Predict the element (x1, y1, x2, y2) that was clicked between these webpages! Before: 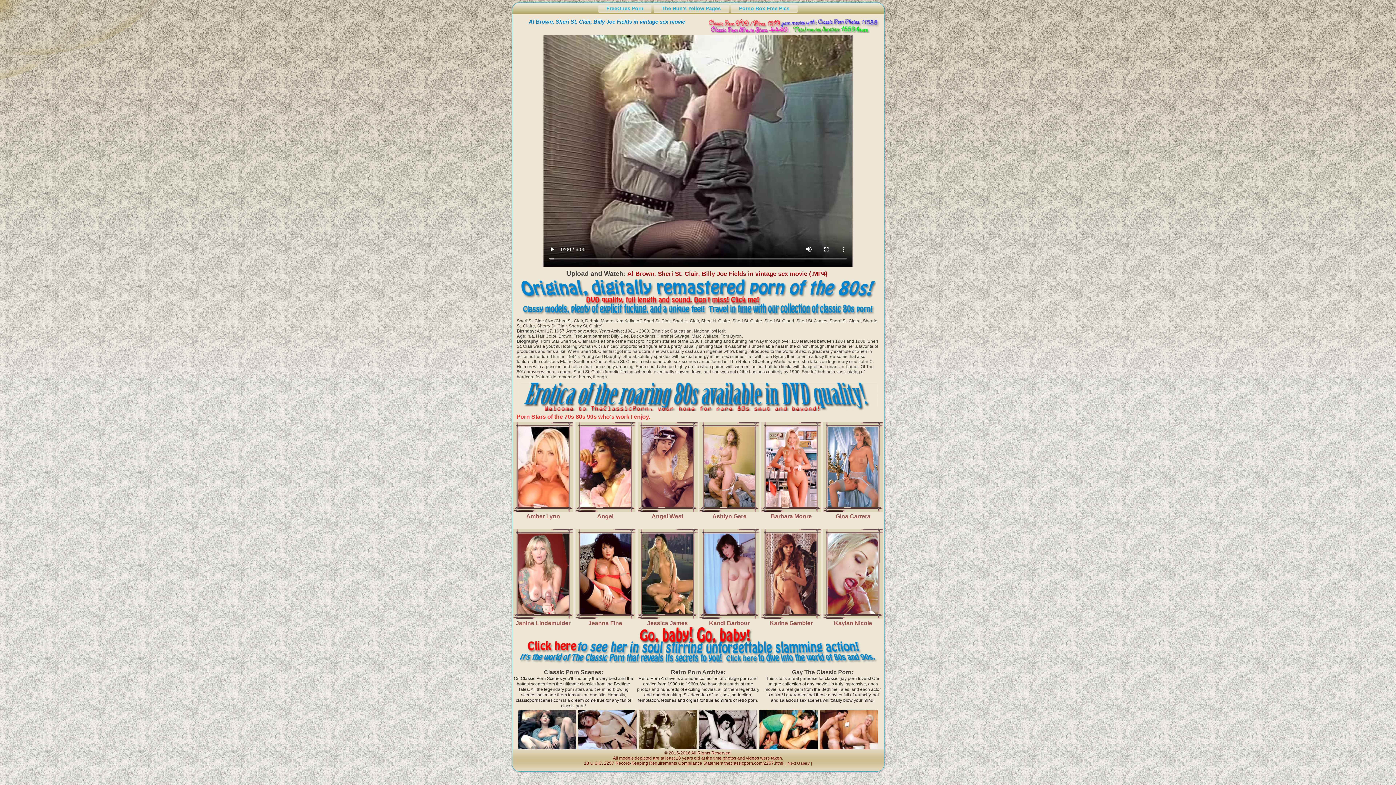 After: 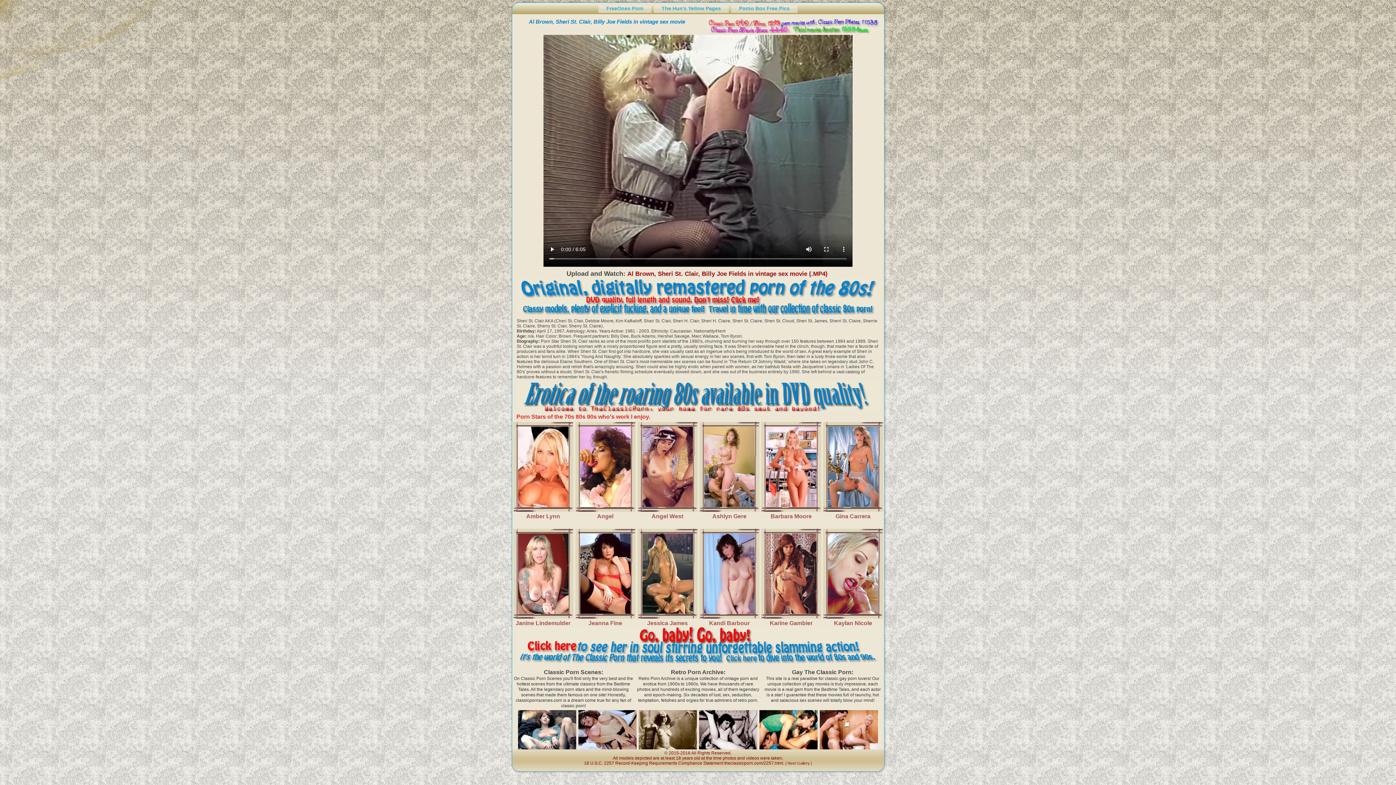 Action: bbox: (517, 407, 878, 413)